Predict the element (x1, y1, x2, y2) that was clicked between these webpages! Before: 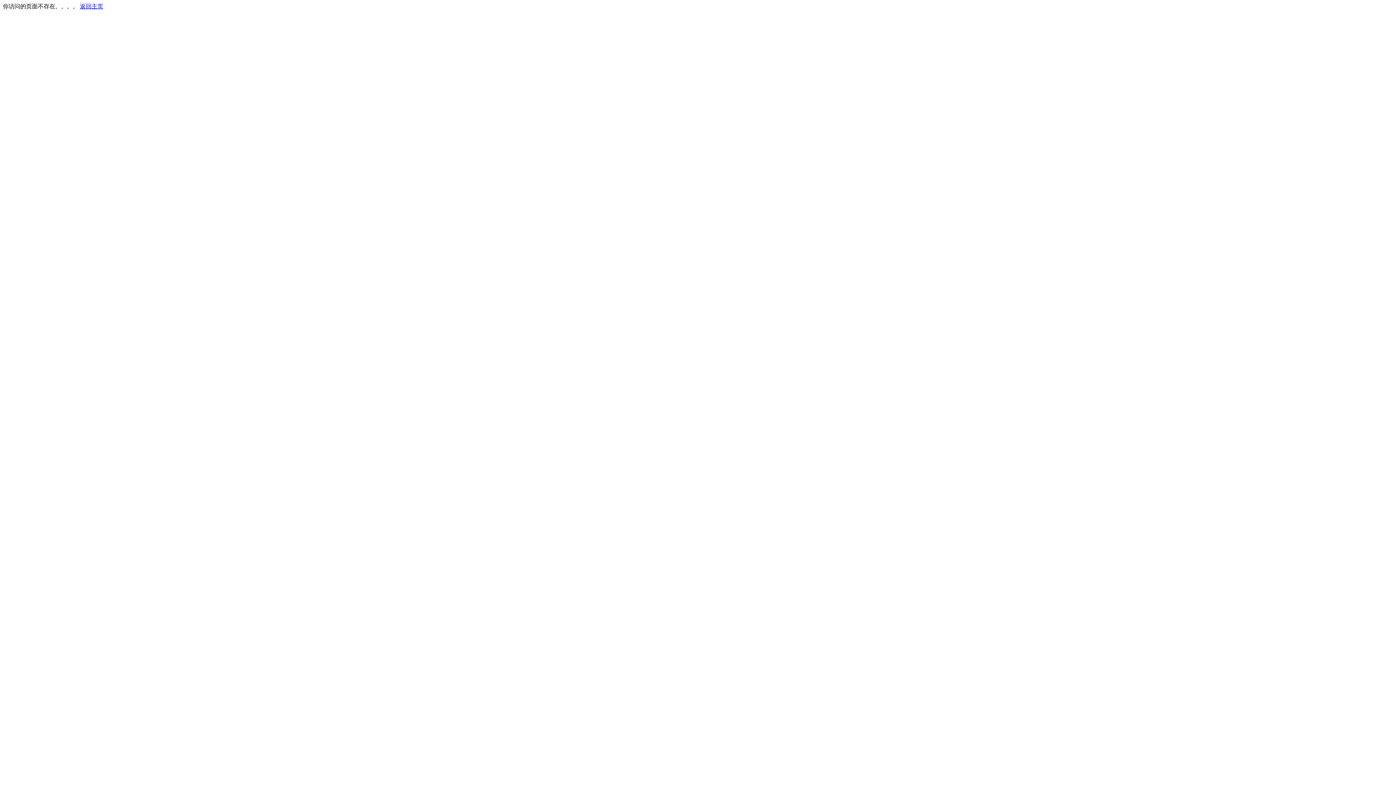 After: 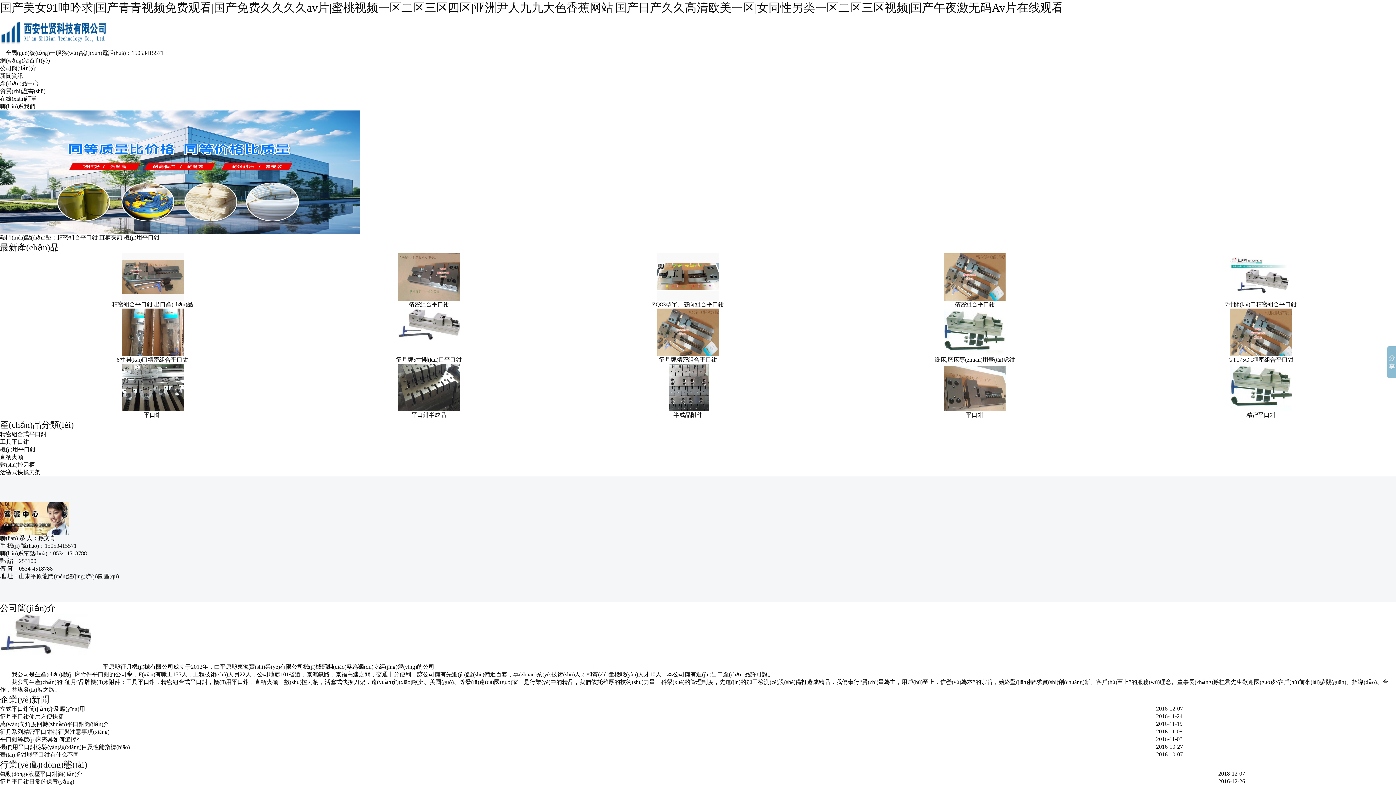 Action: bbox: (80, 3, 103, 9) label: 返回主页